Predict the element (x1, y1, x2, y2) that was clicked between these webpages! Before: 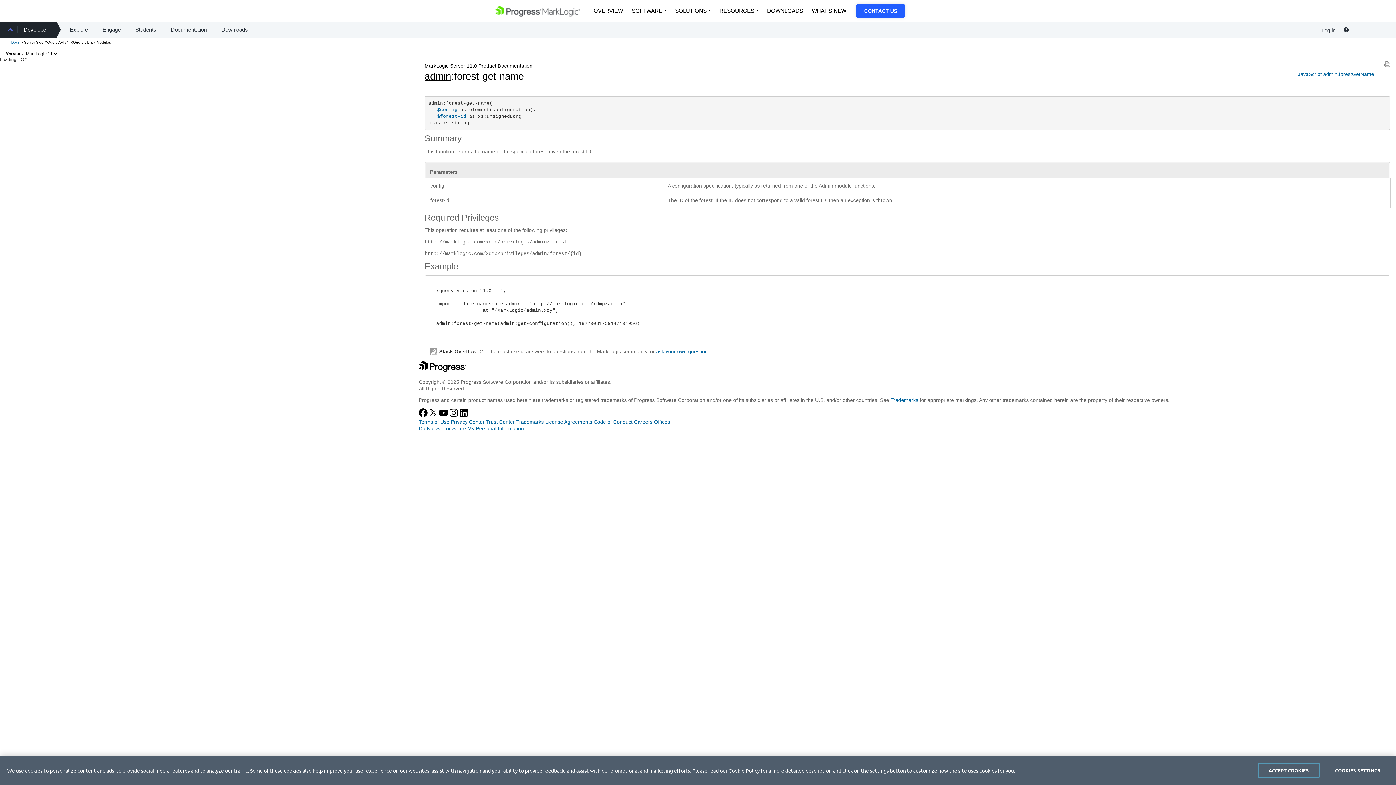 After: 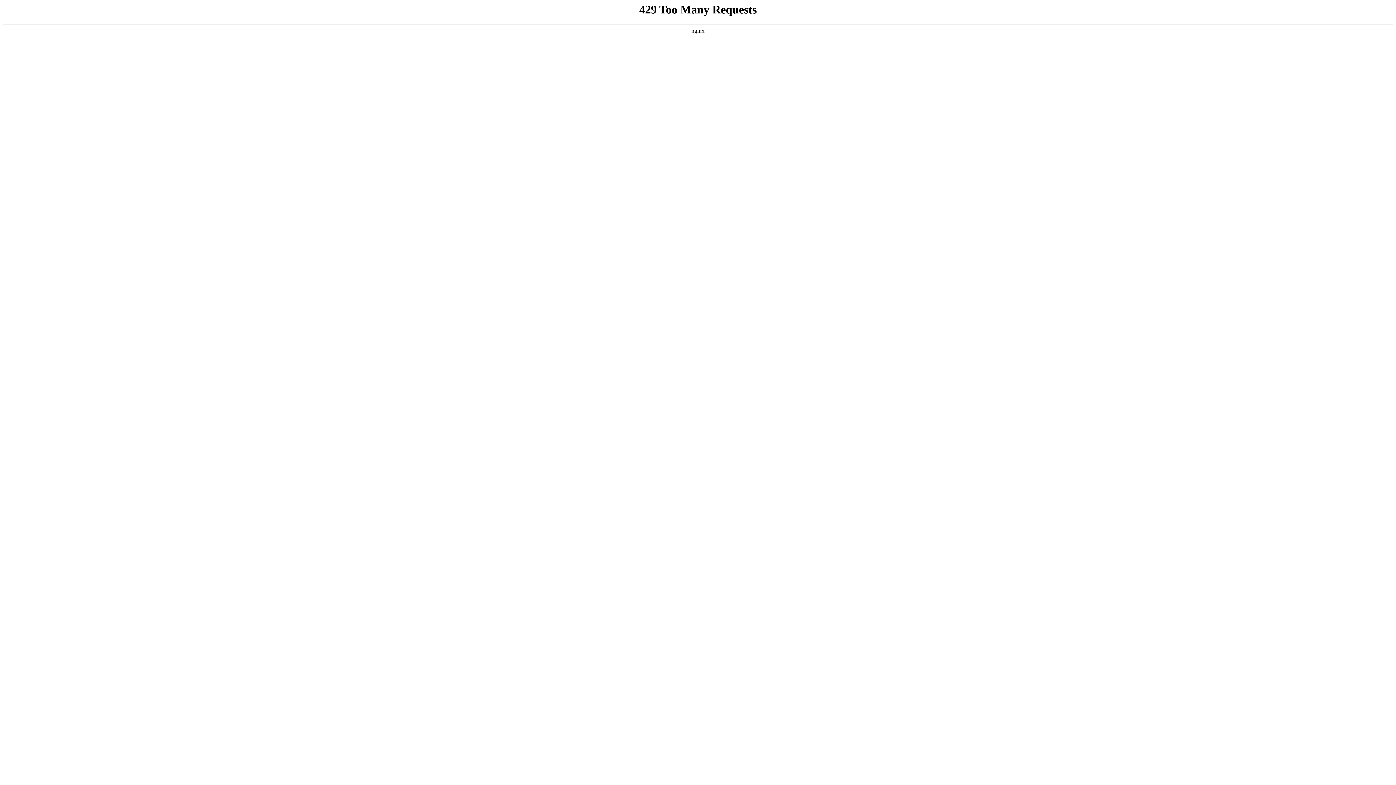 Action: label: Developer bbox: (0, 21, 55, 37)